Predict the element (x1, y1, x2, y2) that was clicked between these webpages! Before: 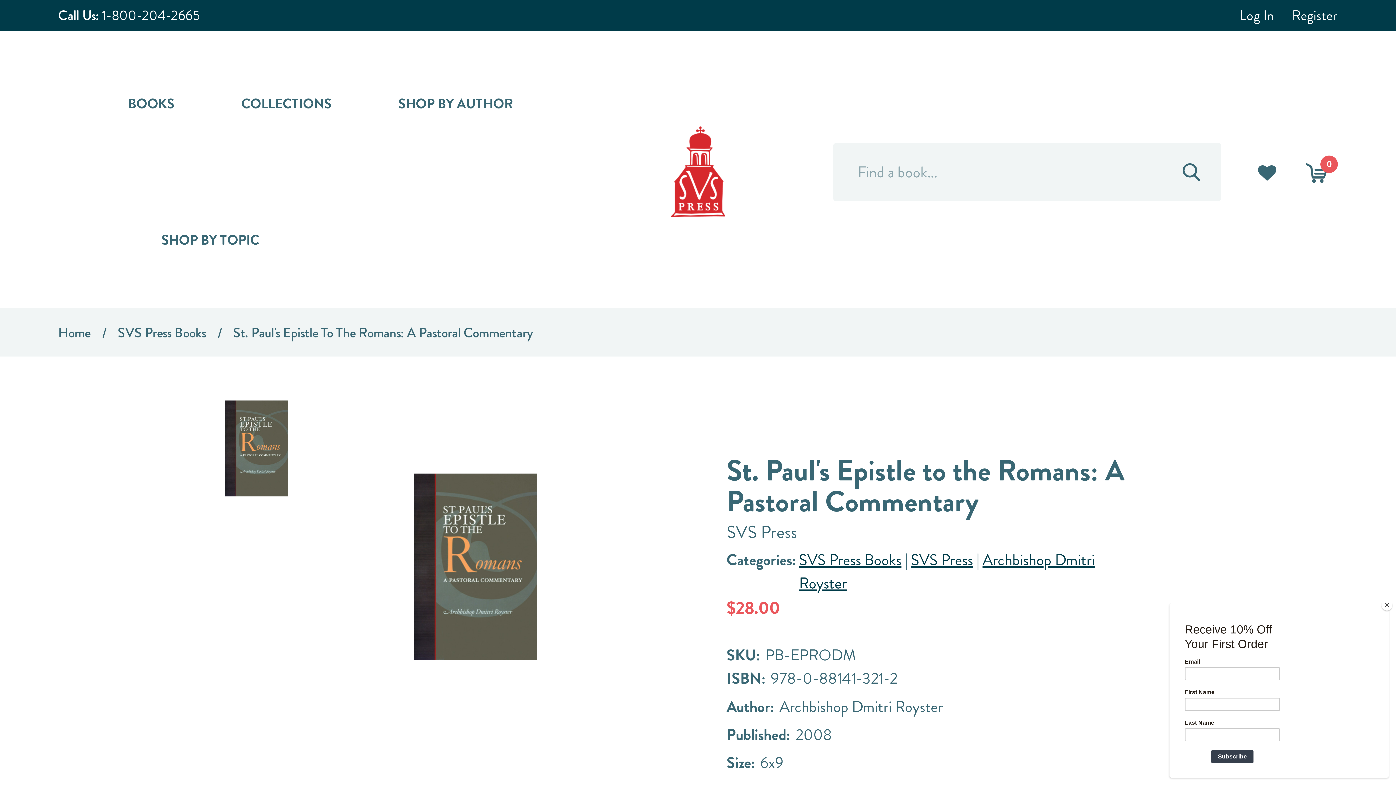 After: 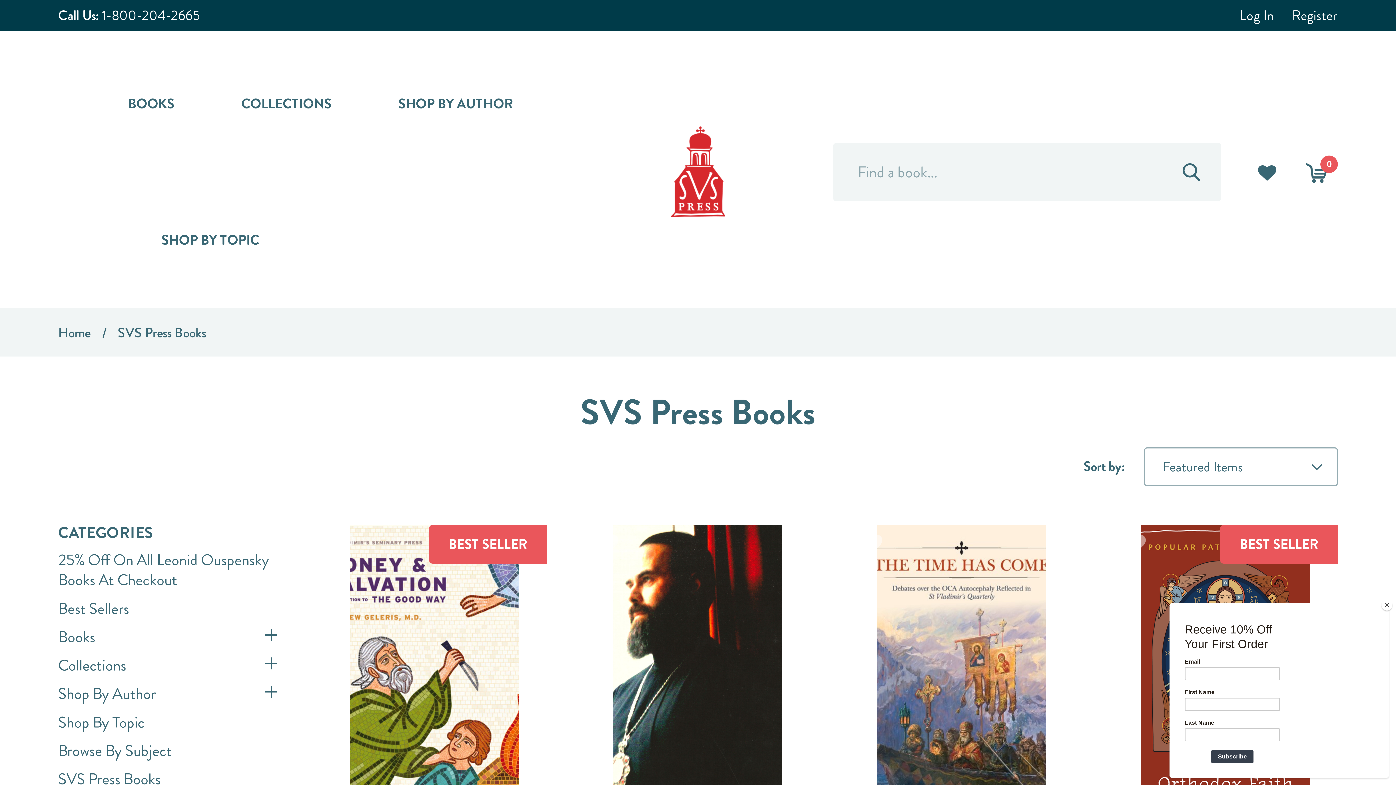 Action: bbox: (128, 35, 174, 172) label: BOOKS